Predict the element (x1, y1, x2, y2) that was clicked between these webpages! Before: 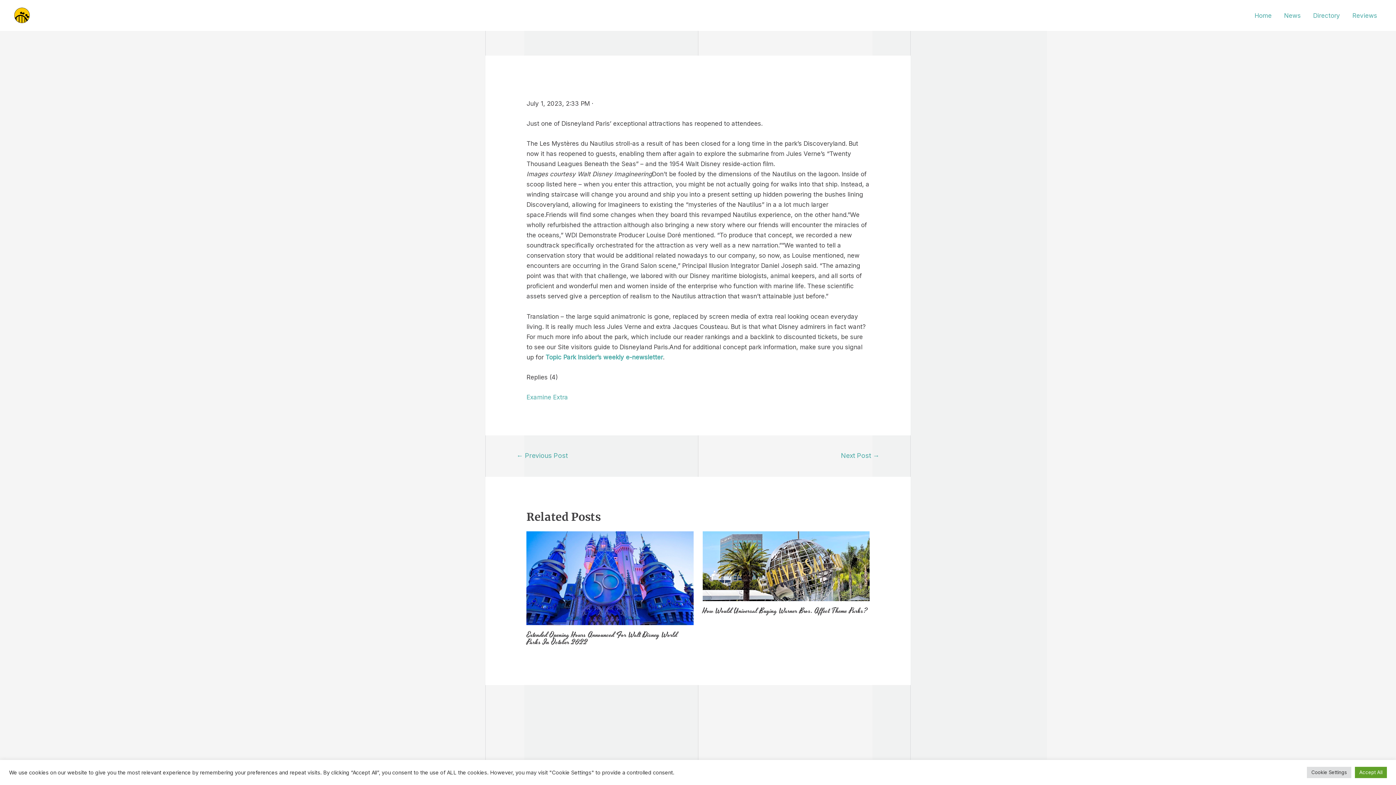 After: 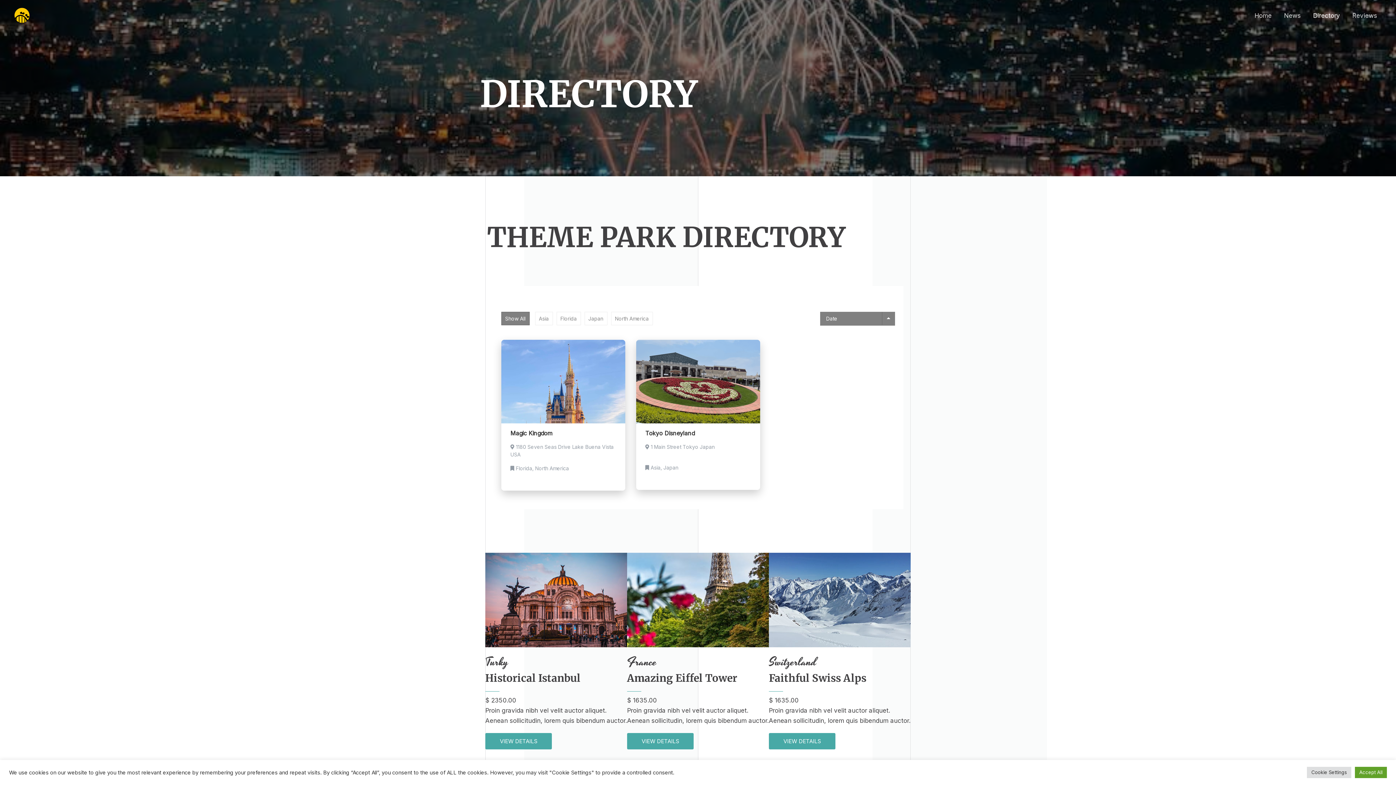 Action: bbox: (1307, 2, 1346, 28) label: Directory